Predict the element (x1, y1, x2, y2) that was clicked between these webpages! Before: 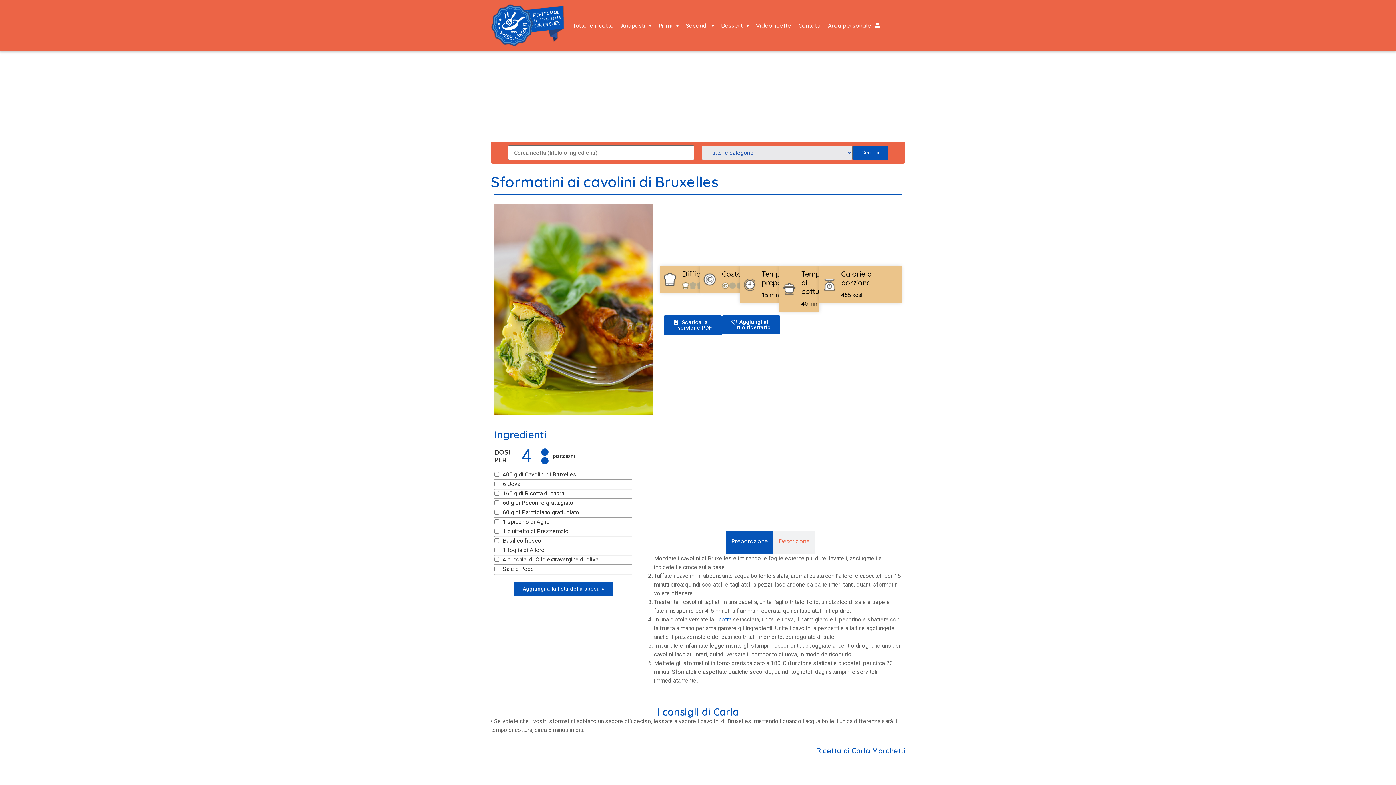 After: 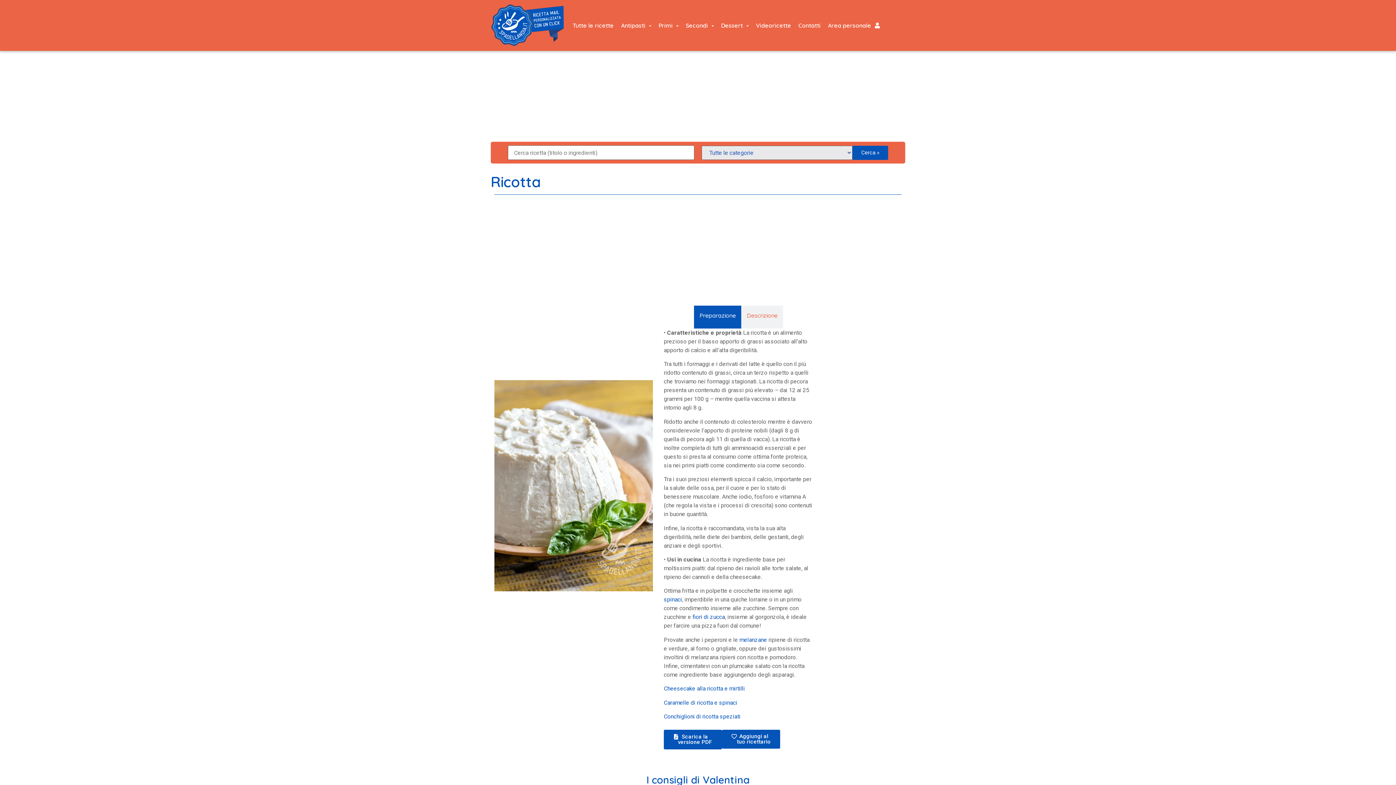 Action: label: ricotta bbox: (715, 616, 731, 623)